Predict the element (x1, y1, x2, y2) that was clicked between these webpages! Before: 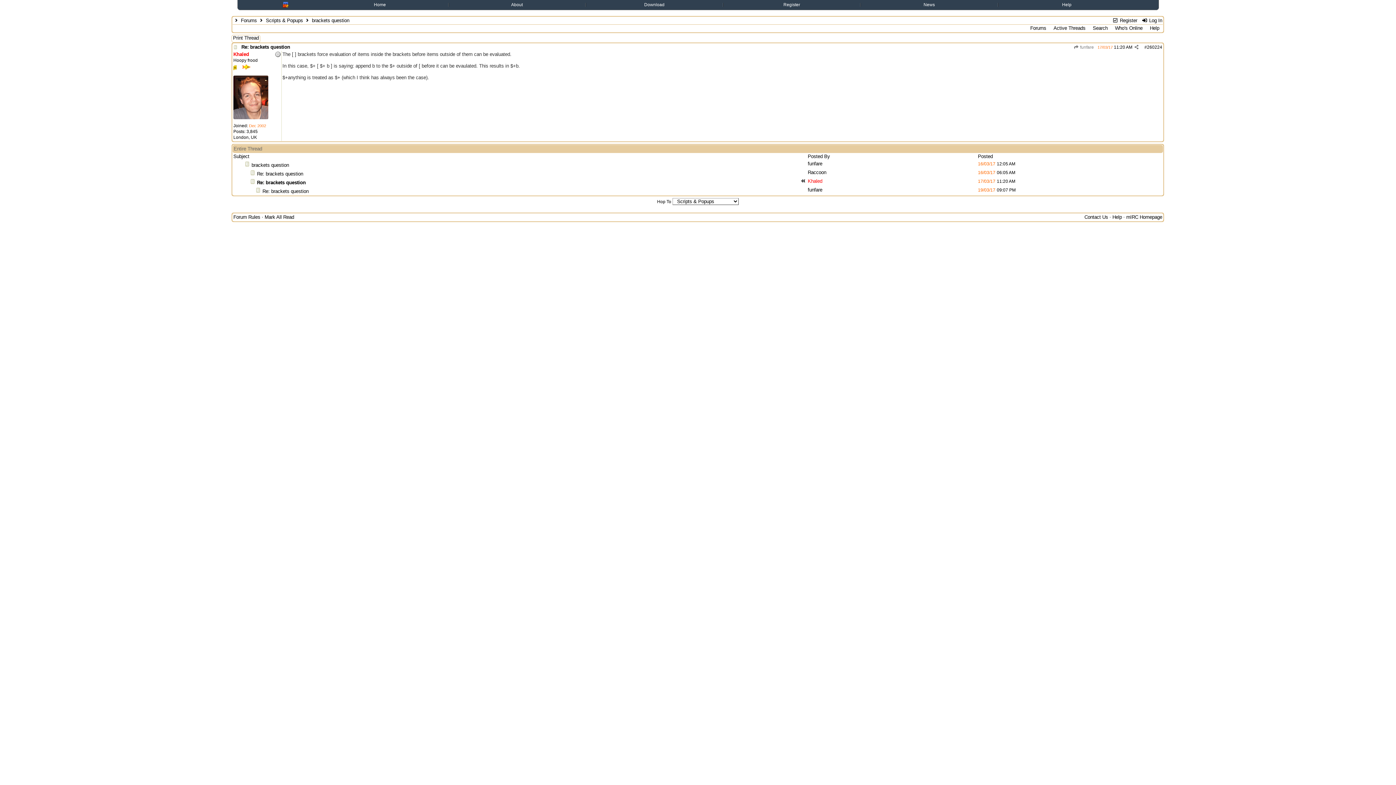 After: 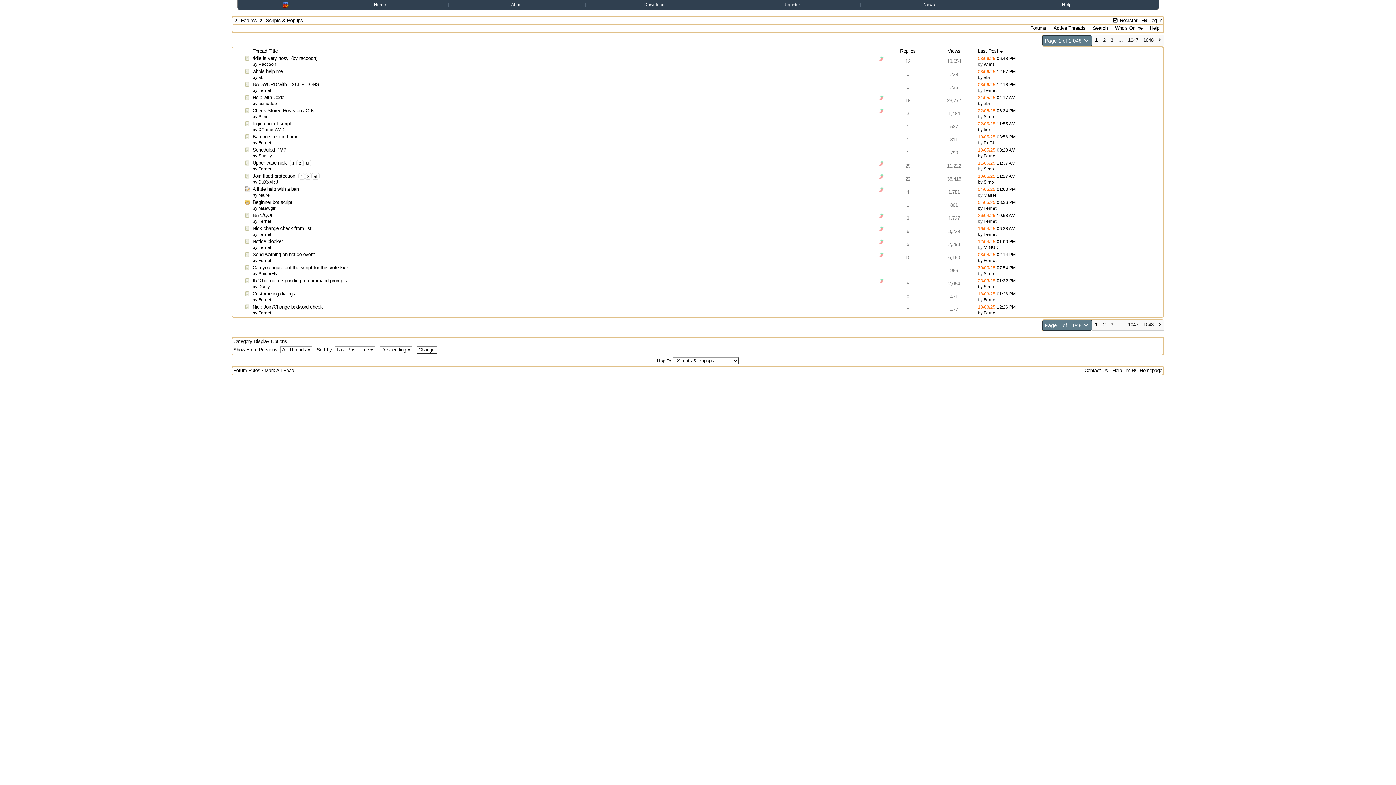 Action: label: Scripts & Popups bbox: (265, 17, 303, 23)